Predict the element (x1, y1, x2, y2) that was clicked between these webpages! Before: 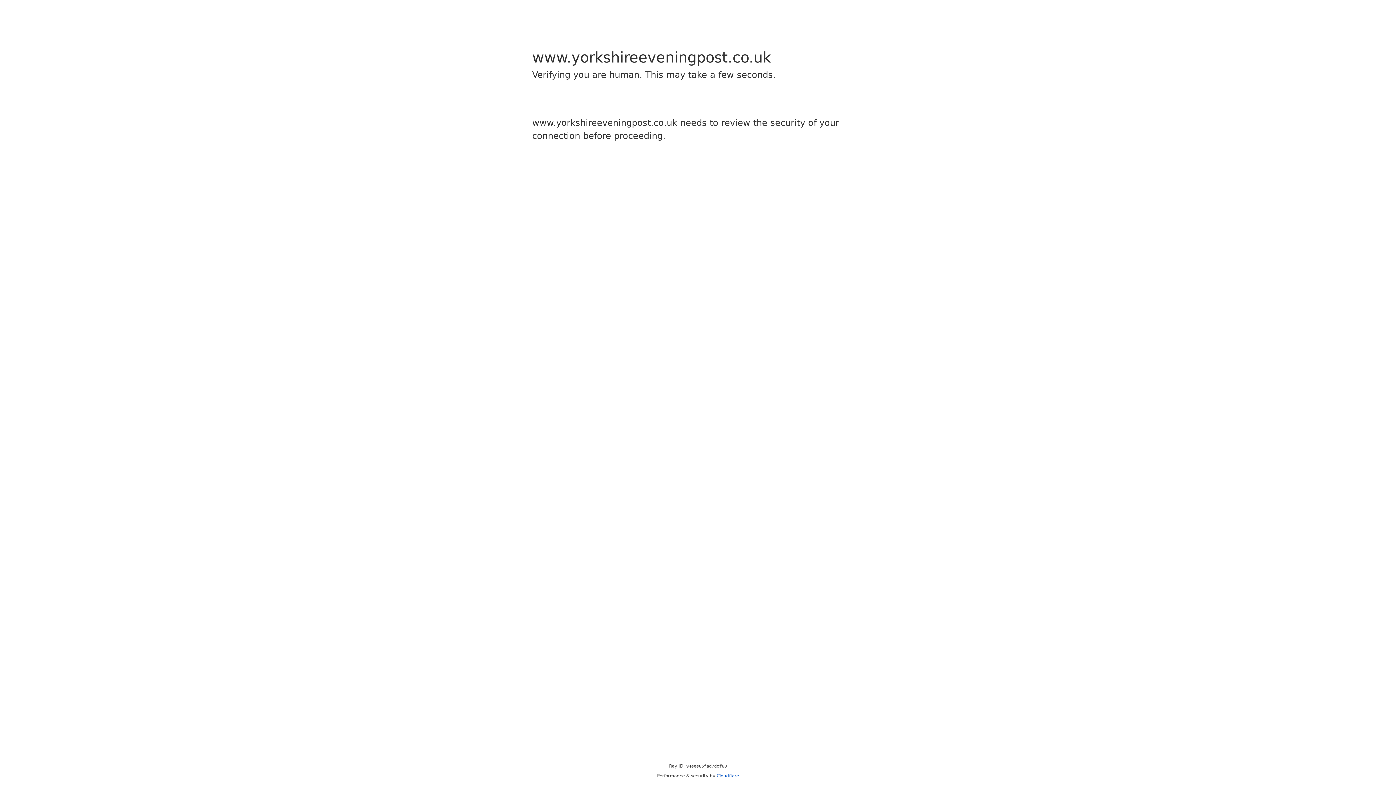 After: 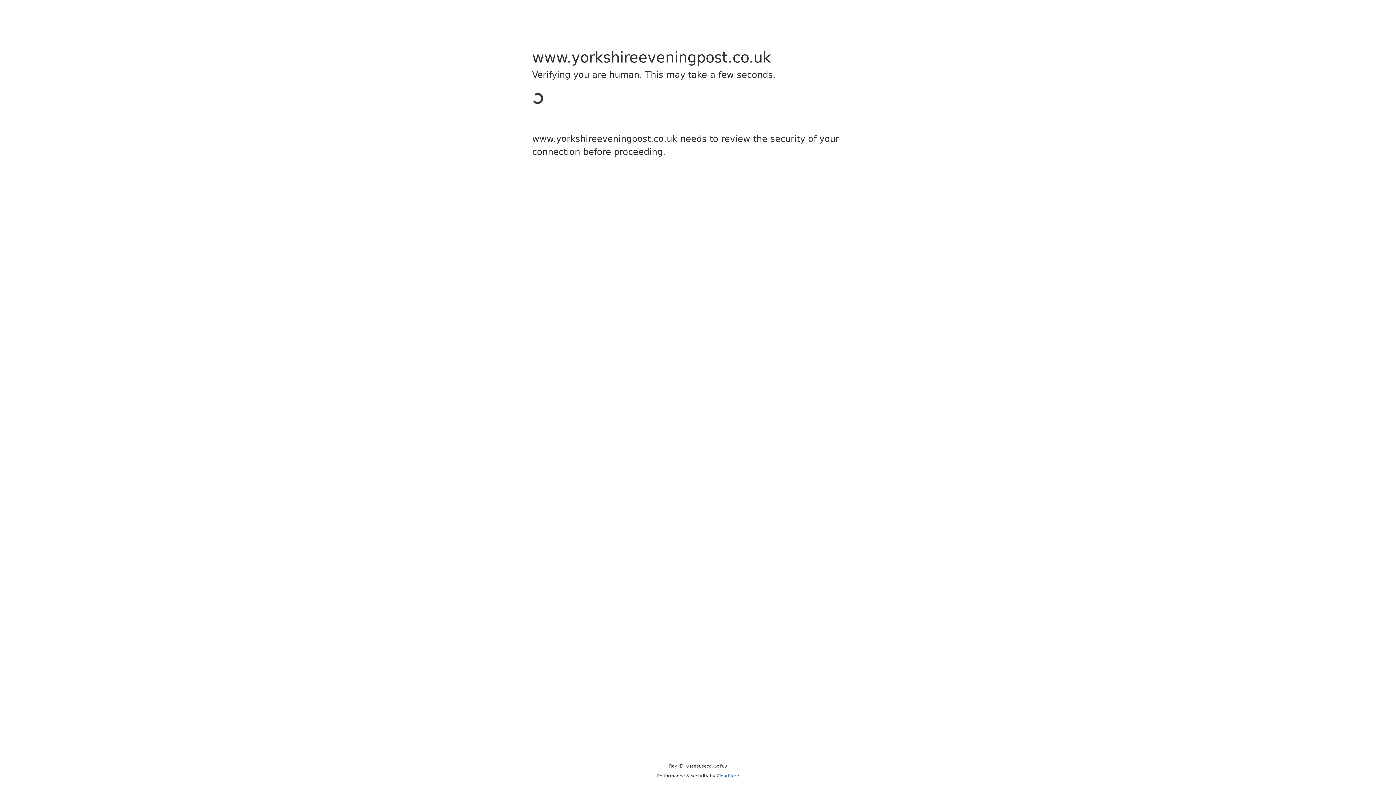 Action: label: Cloudflare bbox: (716, 773, 739, 778)